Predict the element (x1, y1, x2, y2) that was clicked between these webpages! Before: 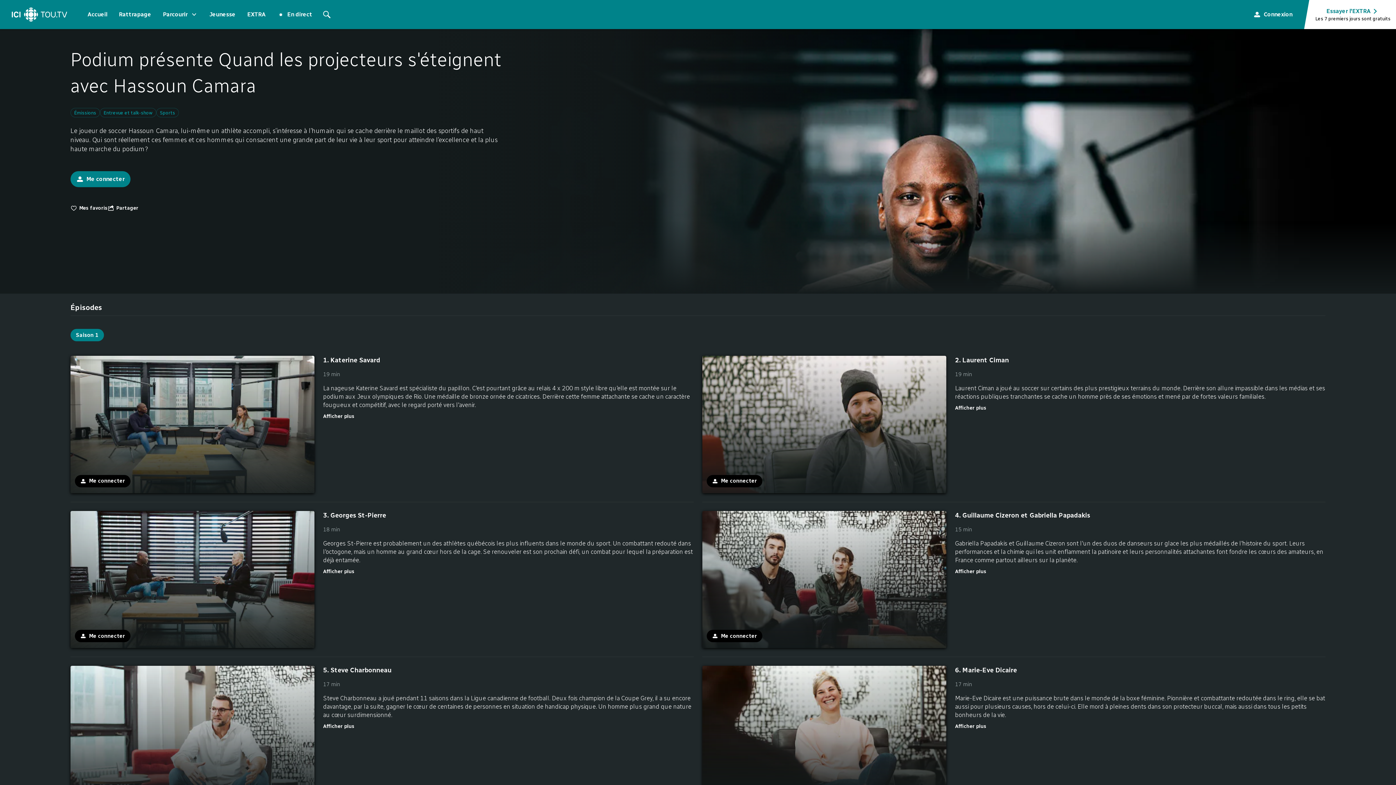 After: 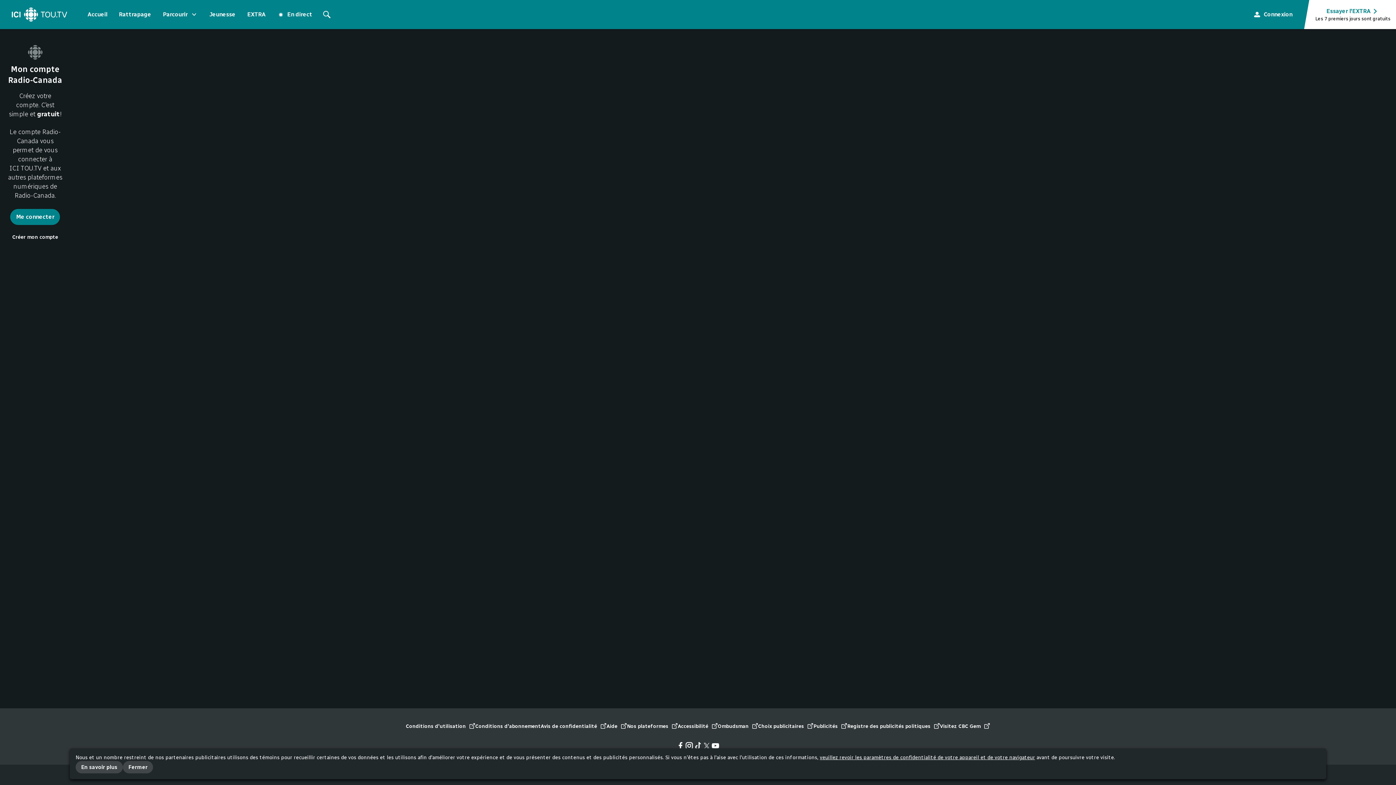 Action: label: Me connecter bbox: (70, 171, 130, 187)